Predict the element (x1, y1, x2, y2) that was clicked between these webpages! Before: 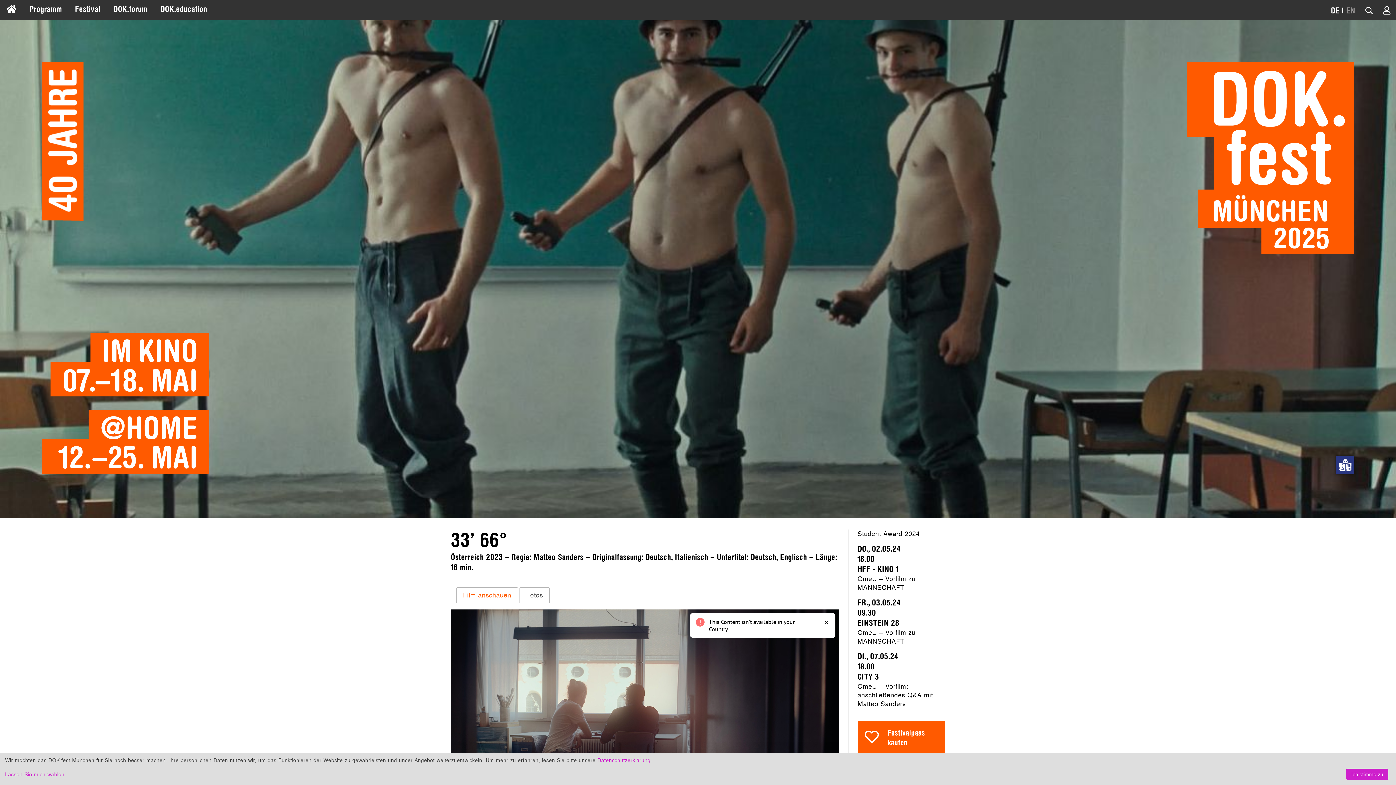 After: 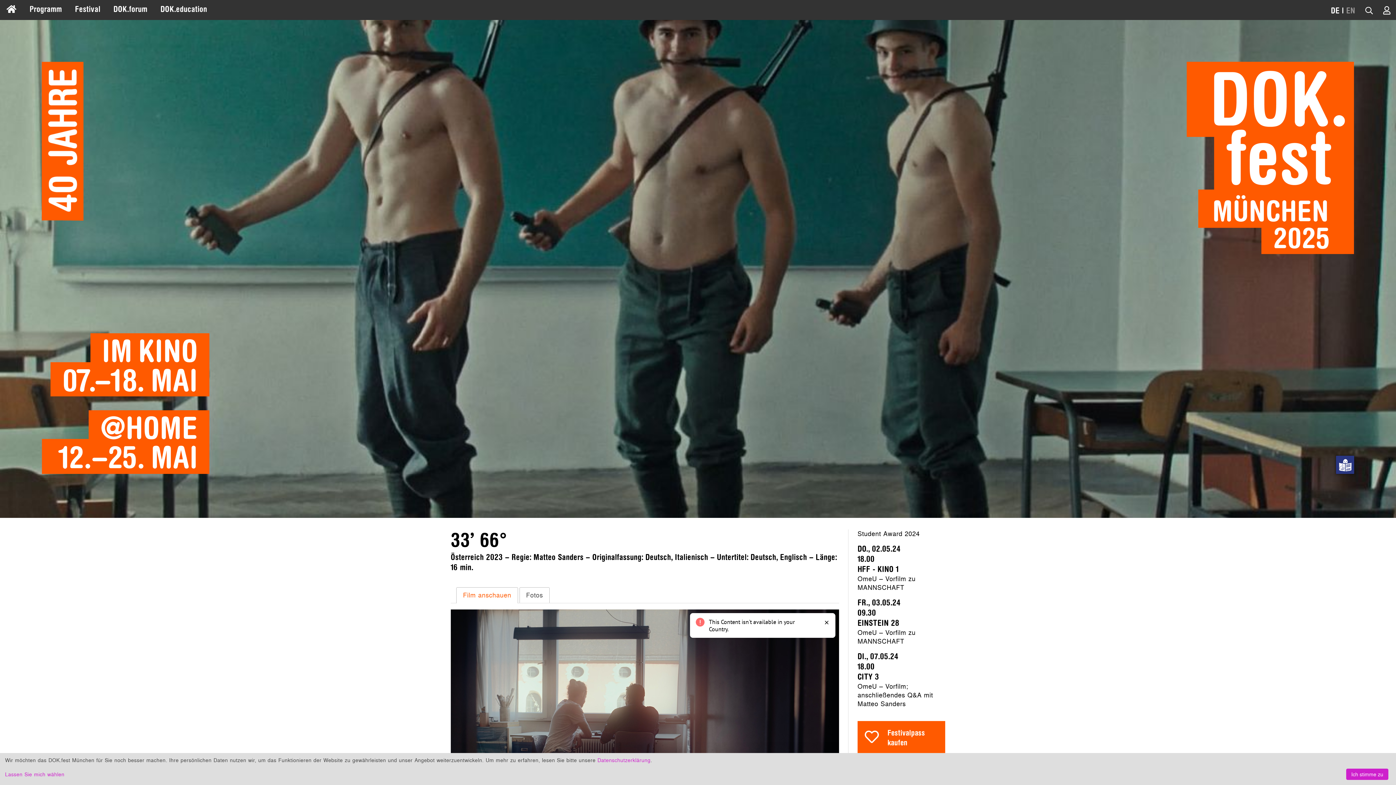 Action: label: Film anschauen bbox: (456, 588, 517, 603)